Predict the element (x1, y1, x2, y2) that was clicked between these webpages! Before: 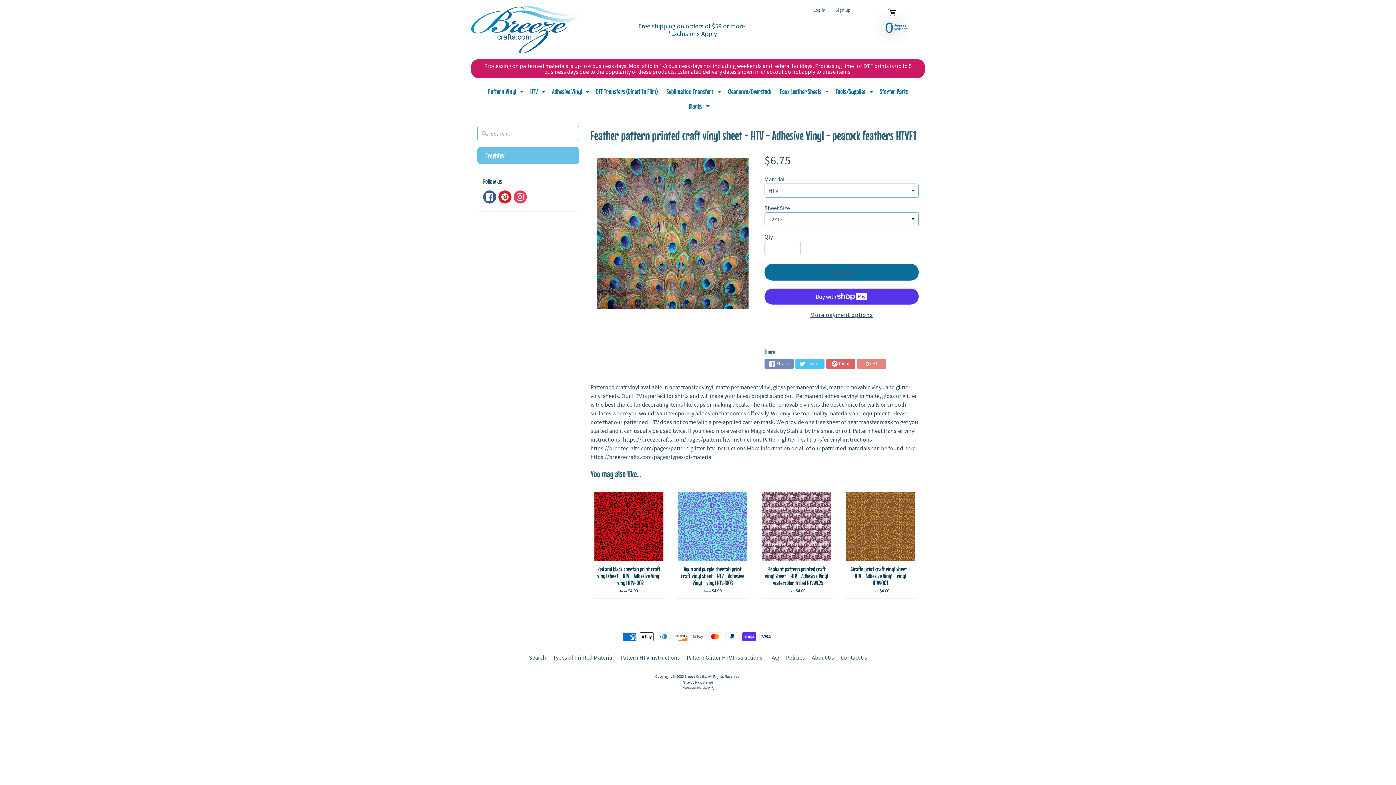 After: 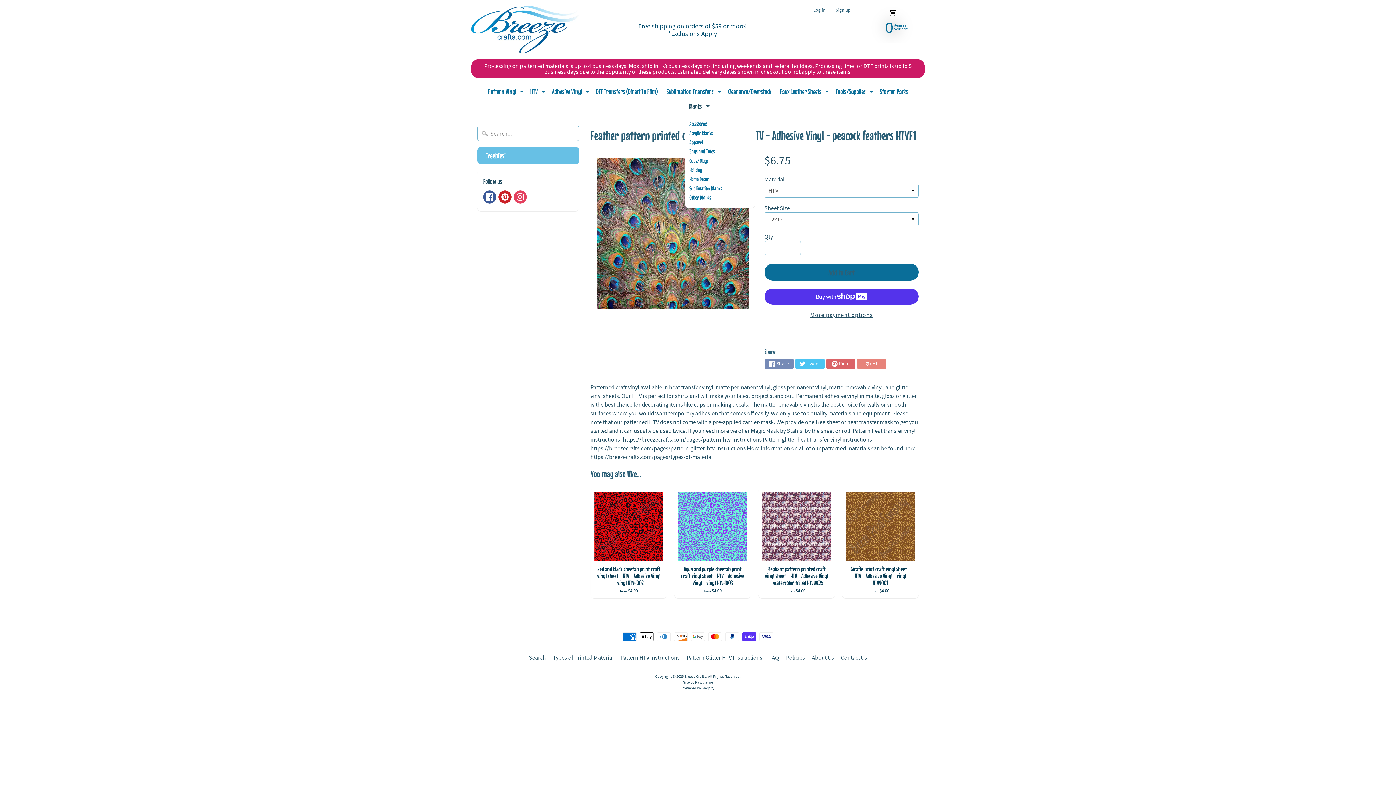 Action: label: Blanks
Expand child menu bbox: (685, 98, 711, 113)